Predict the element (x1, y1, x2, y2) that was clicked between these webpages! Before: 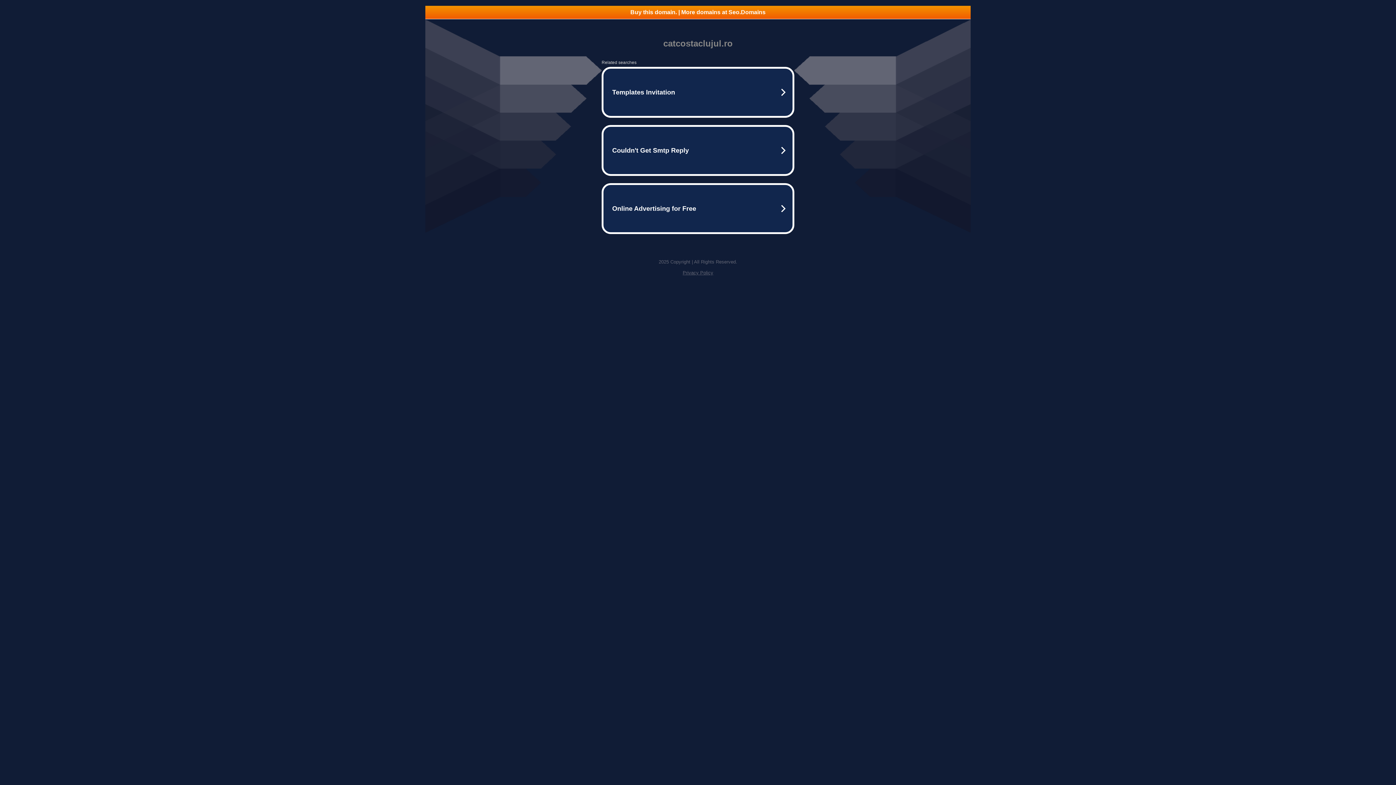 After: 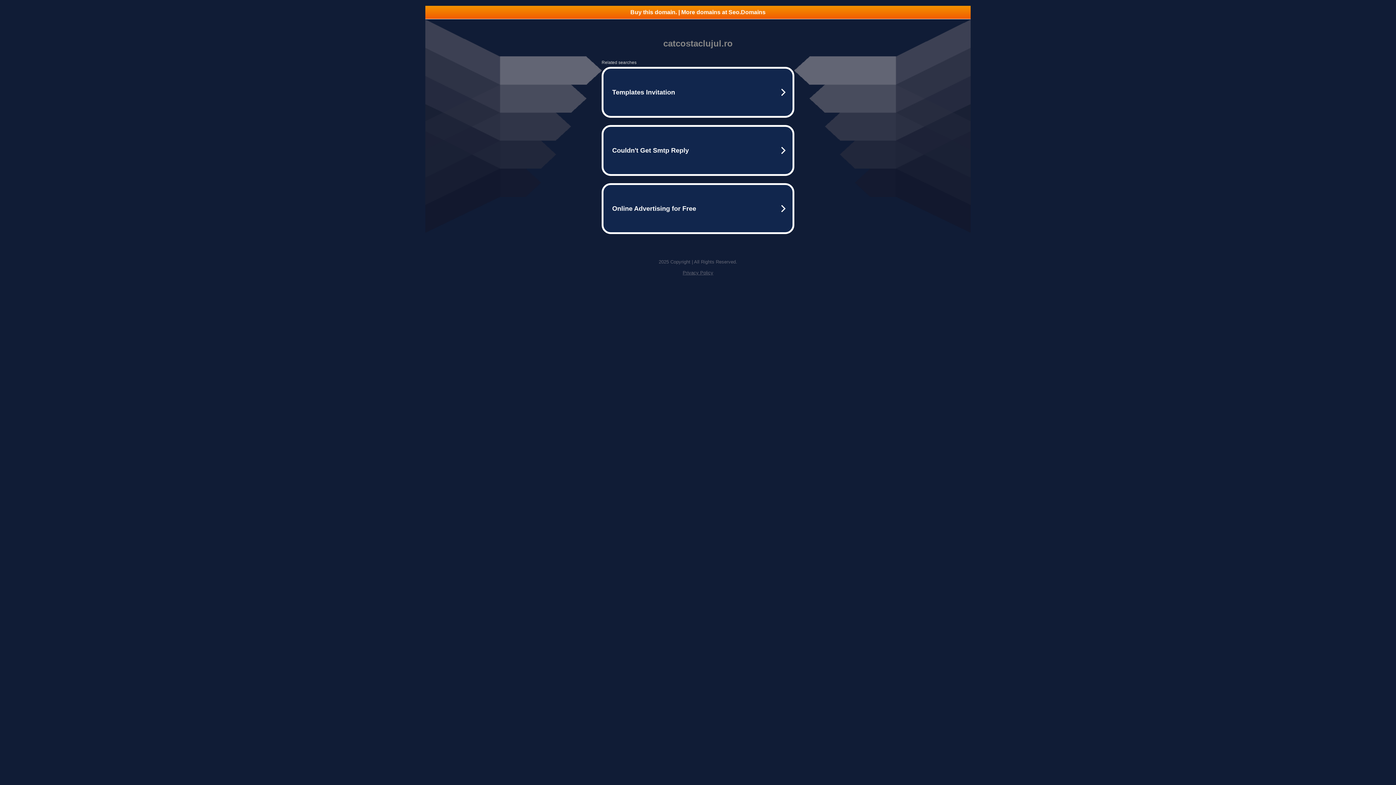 Action: label: Buy this domain. | More domains at Seo.Domains bbox: (425, 5, 970, 18)